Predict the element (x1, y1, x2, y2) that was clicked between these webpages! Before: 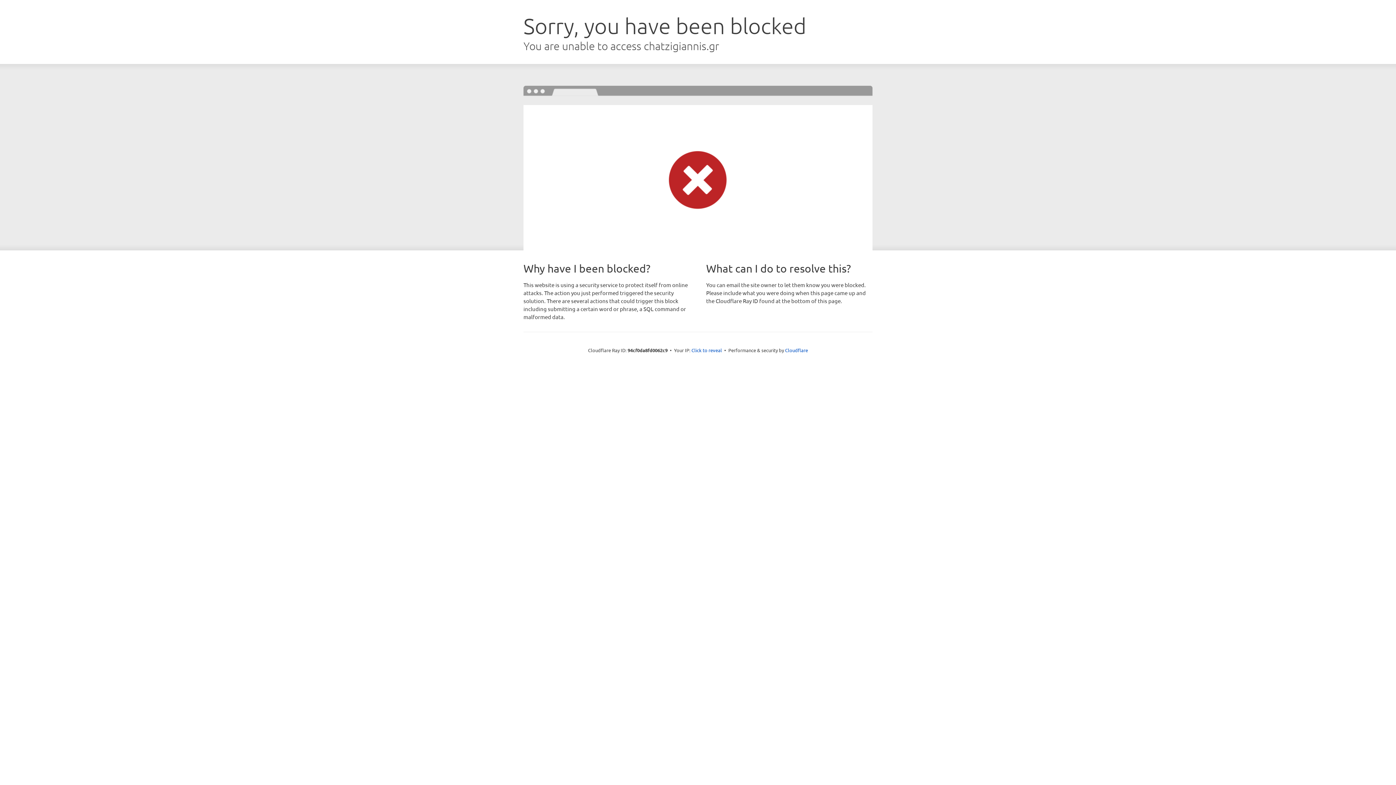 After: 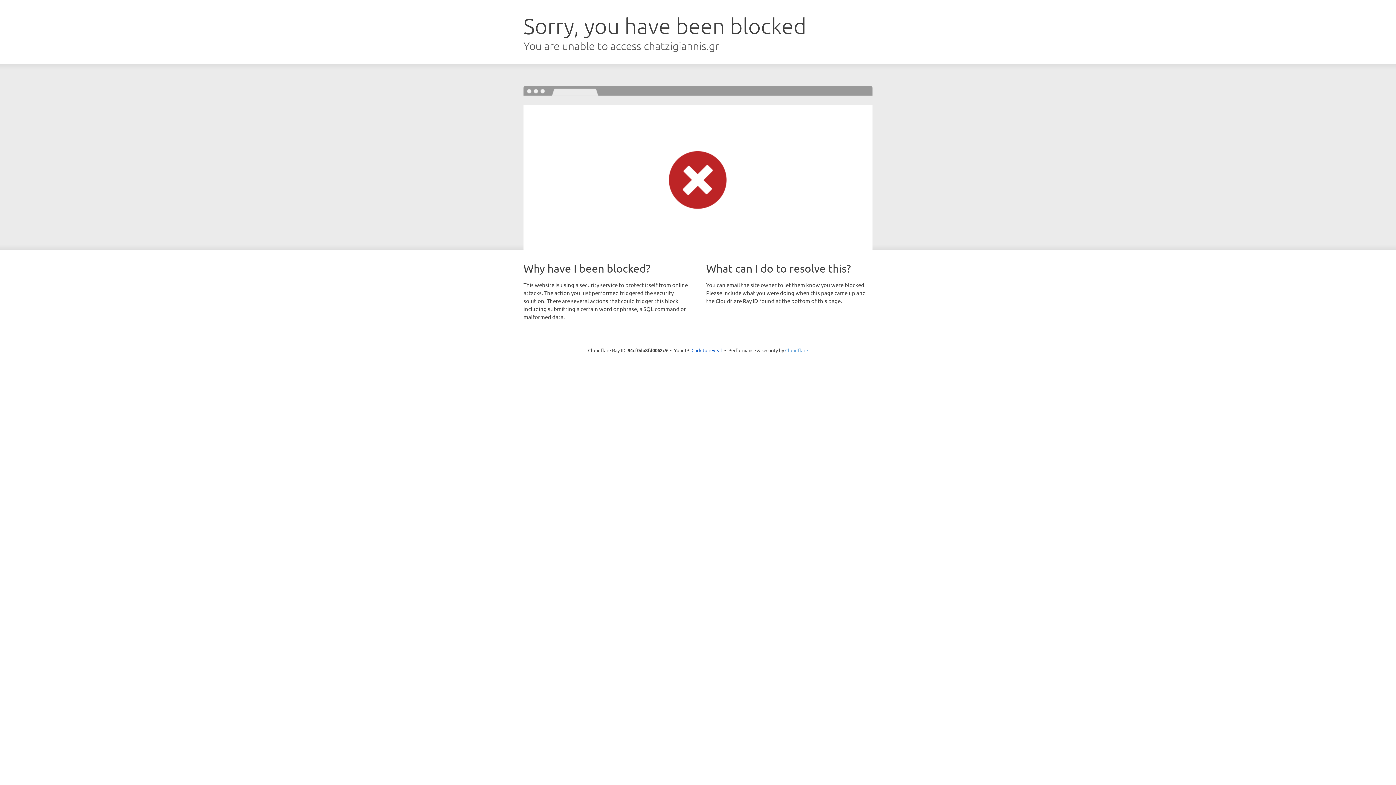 Action: bbox: (785, 347, 808, 353) label: Cloudflare